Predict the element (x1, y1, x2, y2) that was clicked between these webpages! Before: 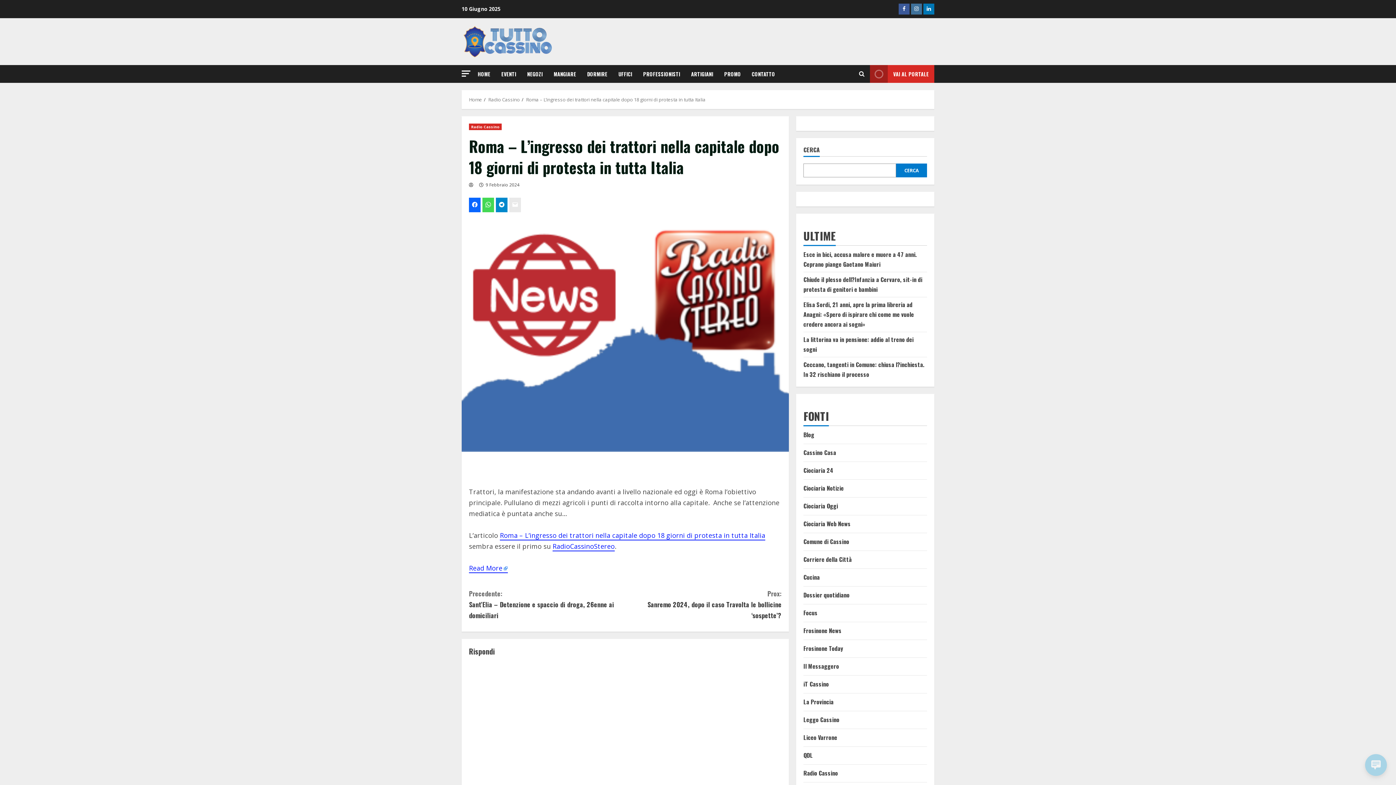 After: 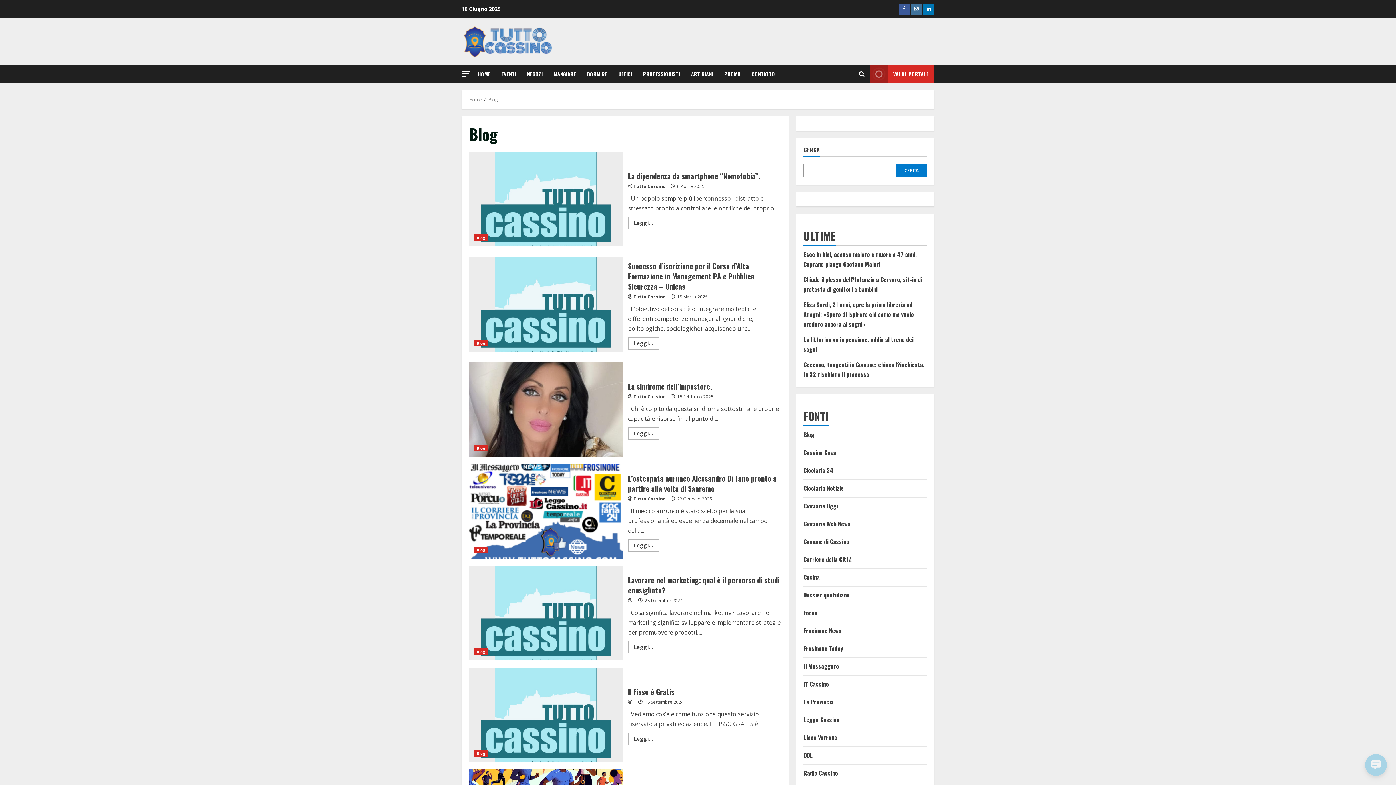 Action: bbox: (803, 430, 814, 439) label: Blog